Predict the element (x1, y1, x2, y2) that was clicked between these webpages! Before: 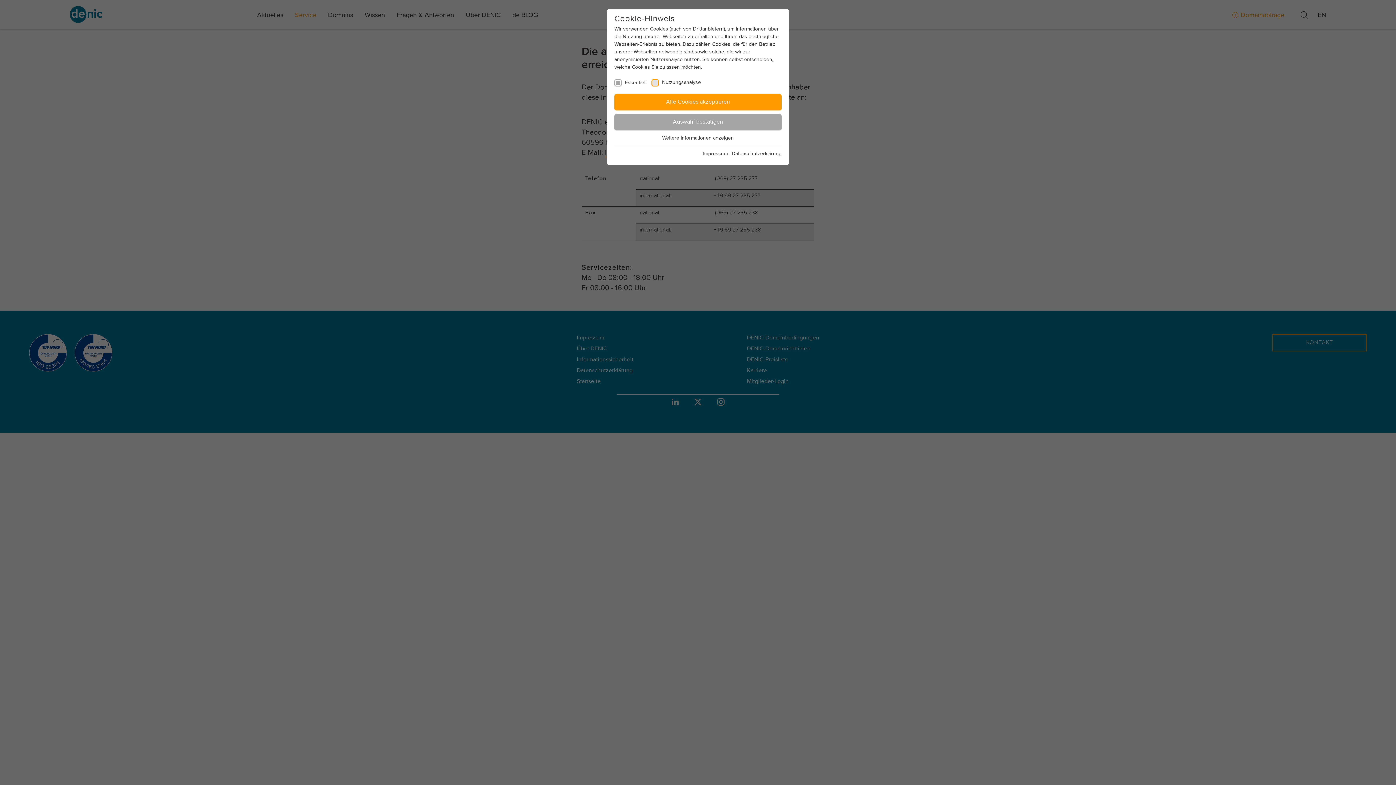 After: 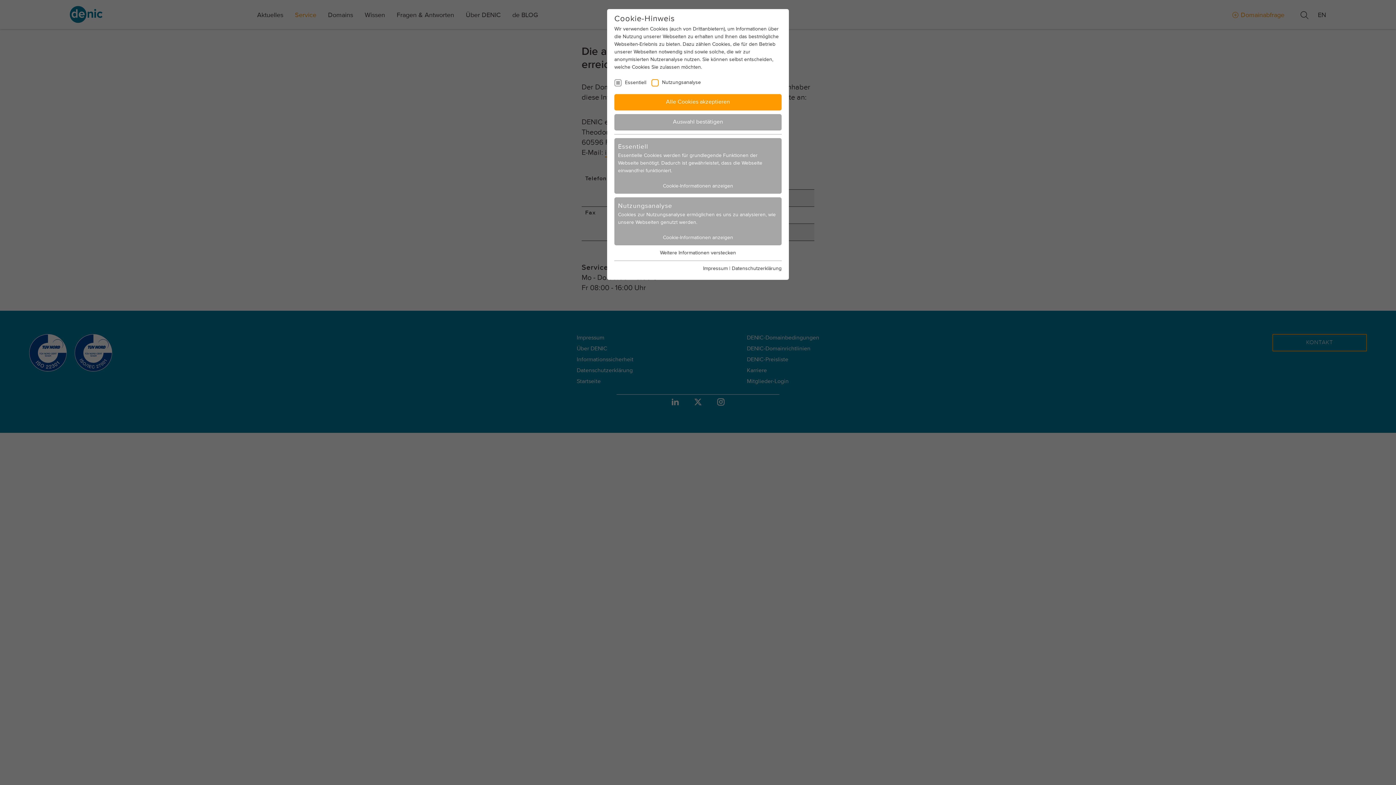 Action: label: Weitere Informationen anzeigen bbox: (662, 135, 734, 140)